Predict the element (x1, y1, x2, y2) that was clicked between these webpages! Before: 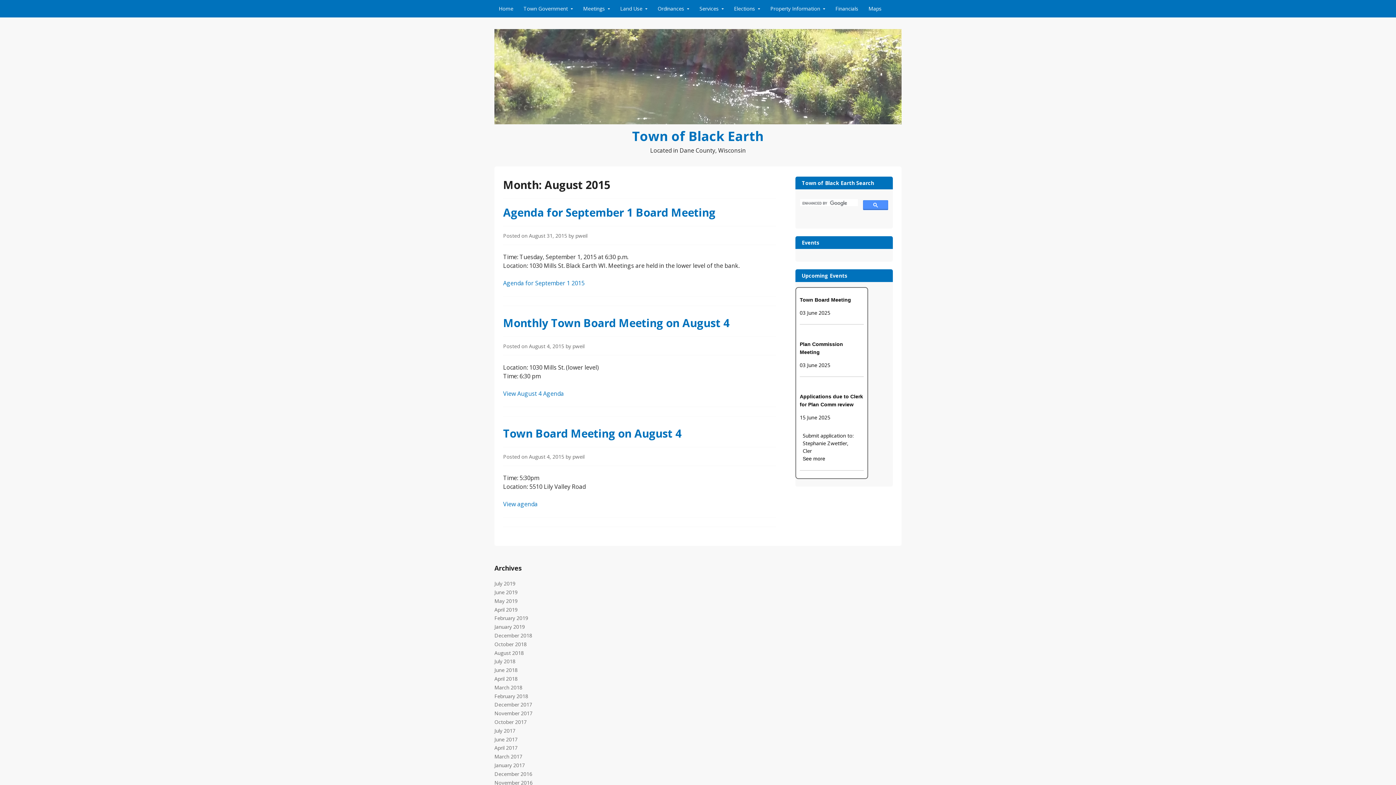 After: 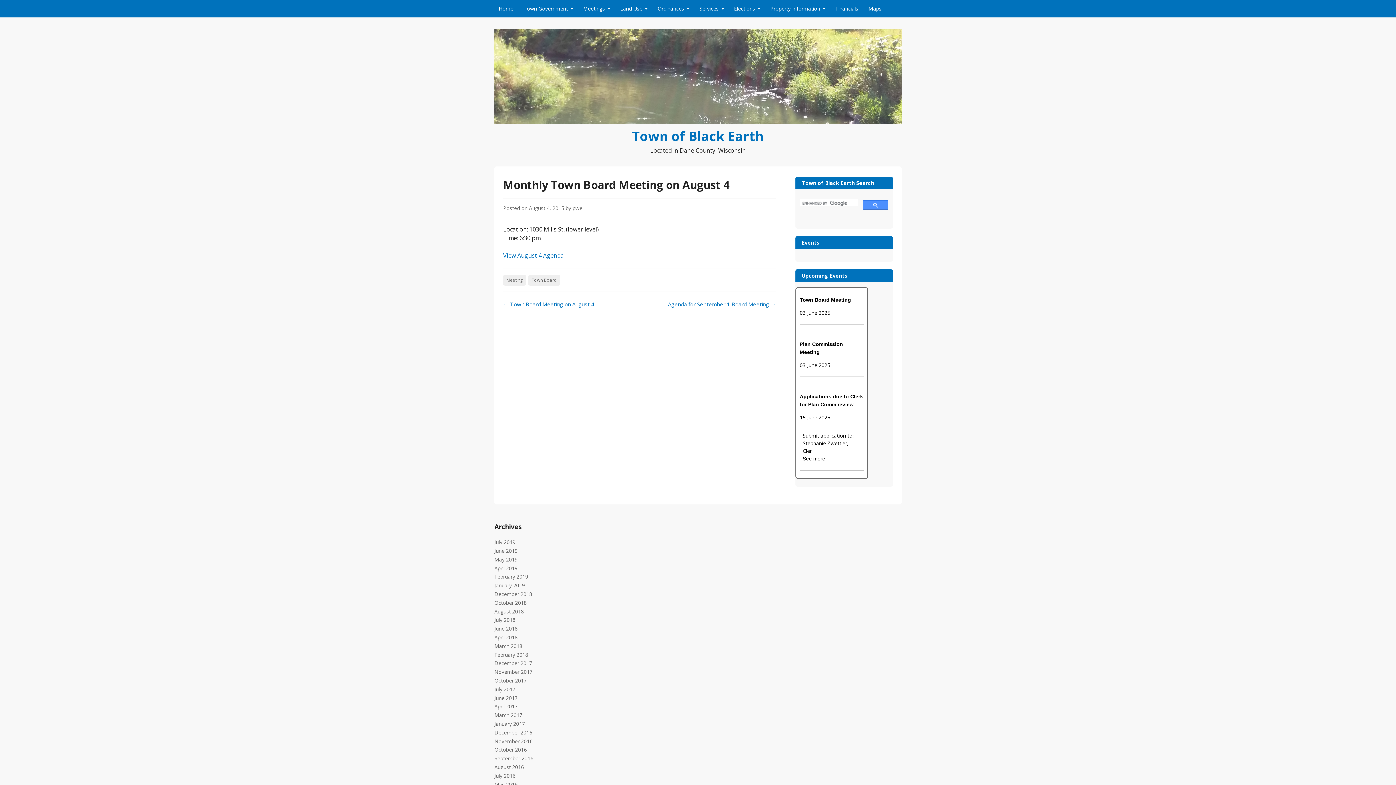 Action: bbox: (529, 342, 564, 349) label: August 4, 2015